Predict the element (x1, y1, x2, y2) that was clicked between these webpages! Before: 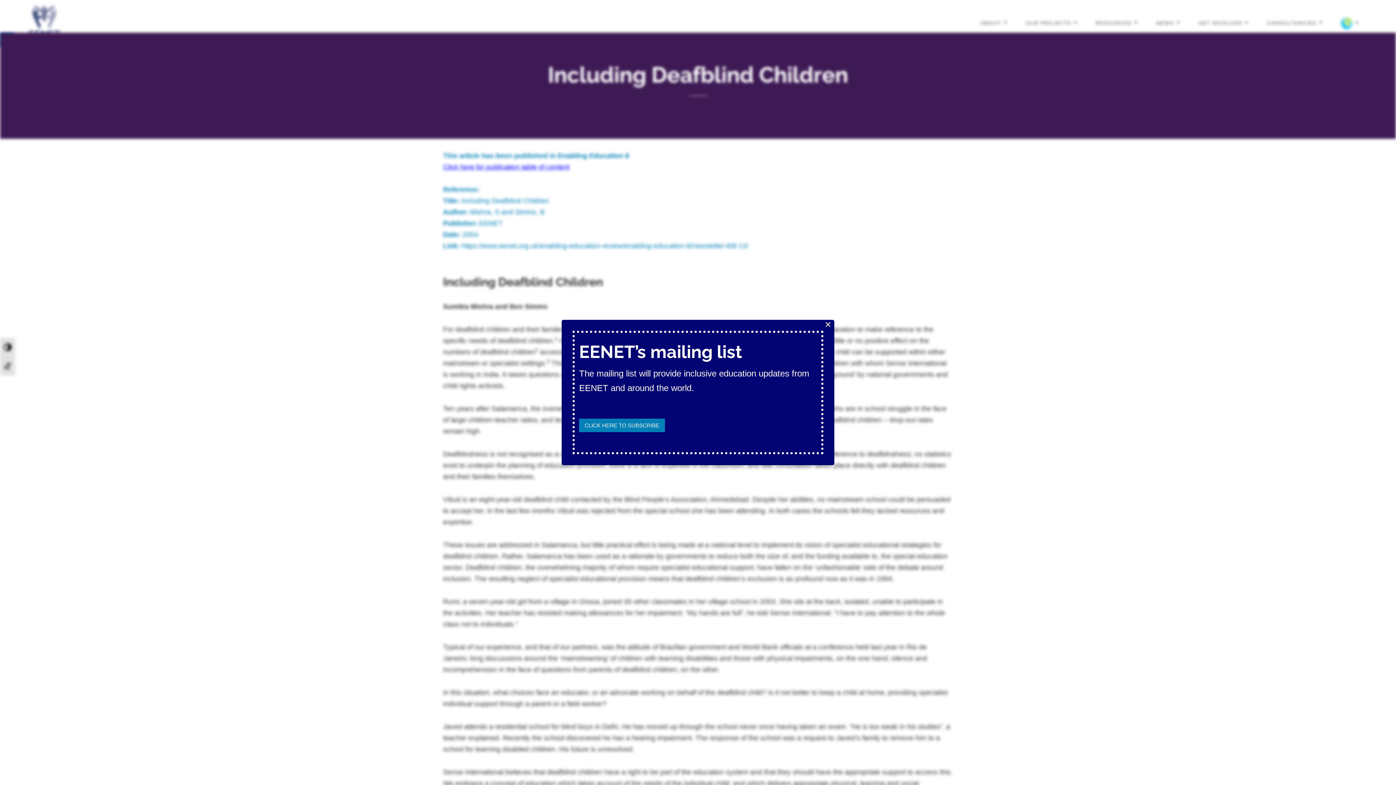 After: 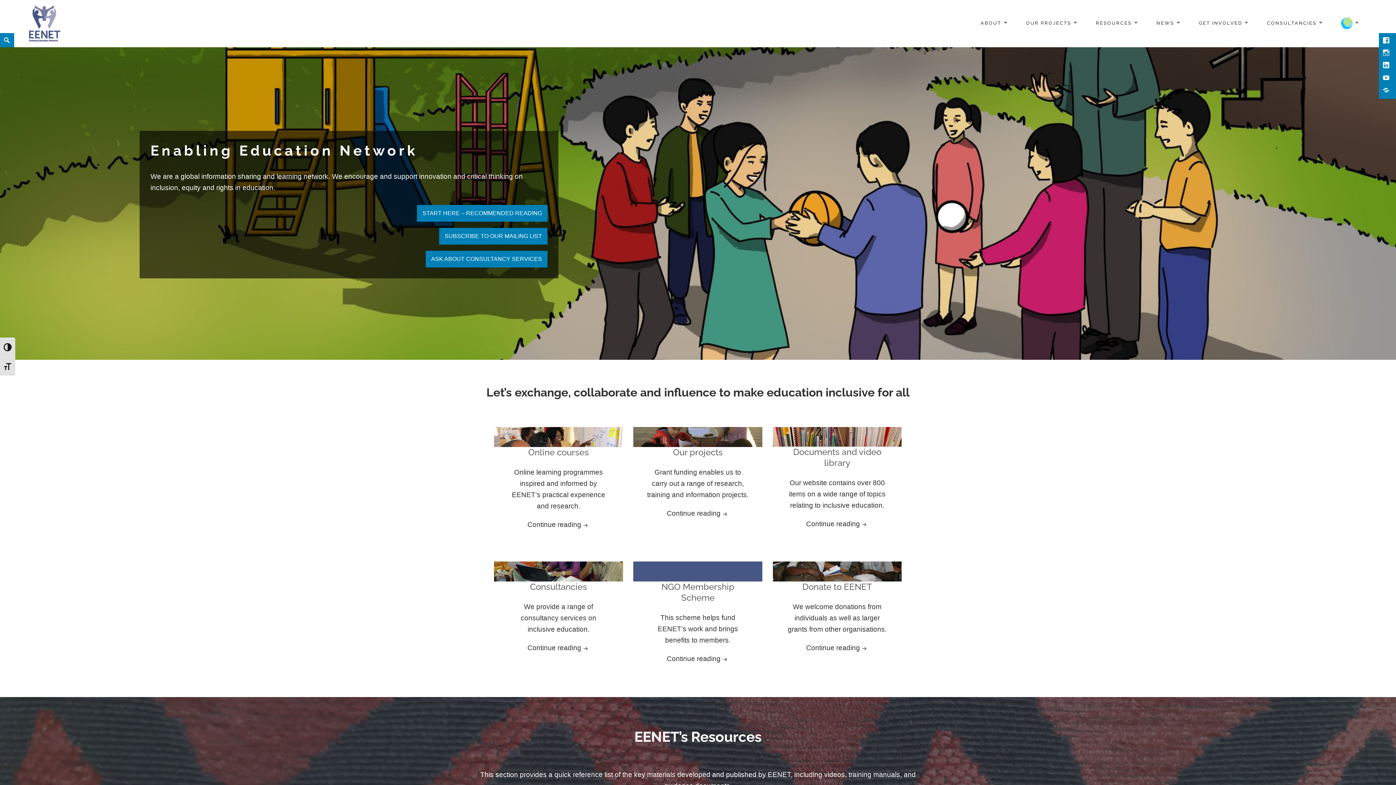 Action: bbox: (29, 19, 60, 26)